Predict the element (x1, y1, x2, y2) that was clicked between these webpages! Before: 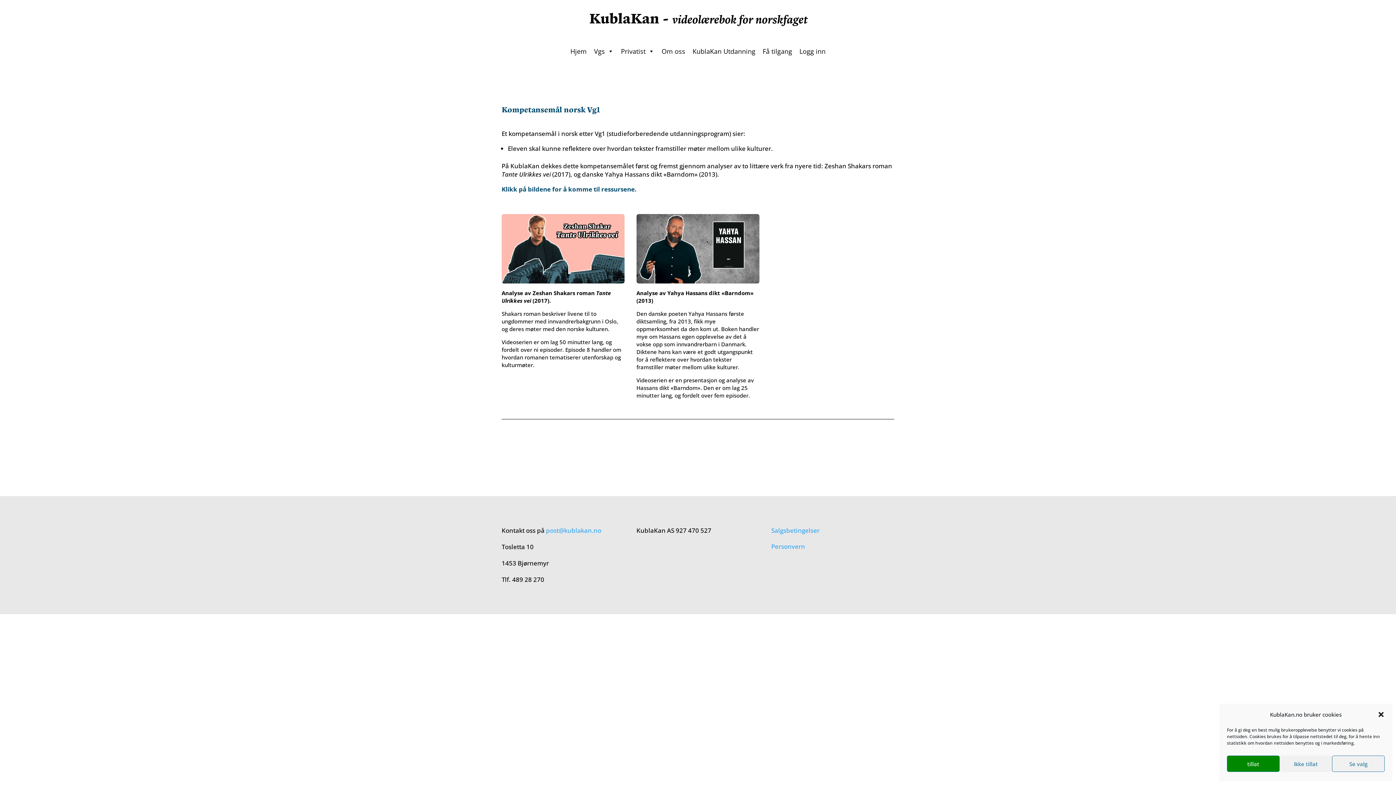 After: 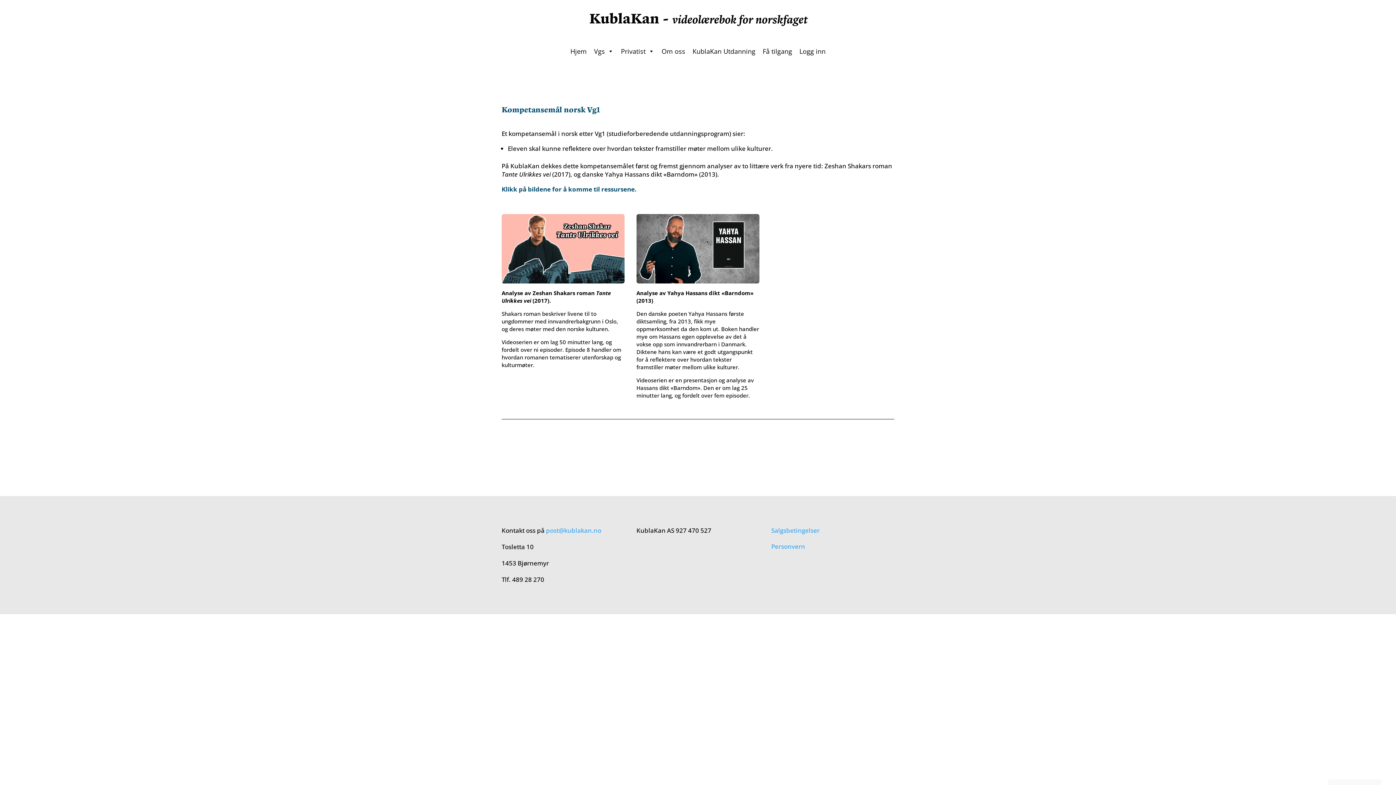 Action: label: Ikke tillat bbox: (1279, 756, 1332, 772)